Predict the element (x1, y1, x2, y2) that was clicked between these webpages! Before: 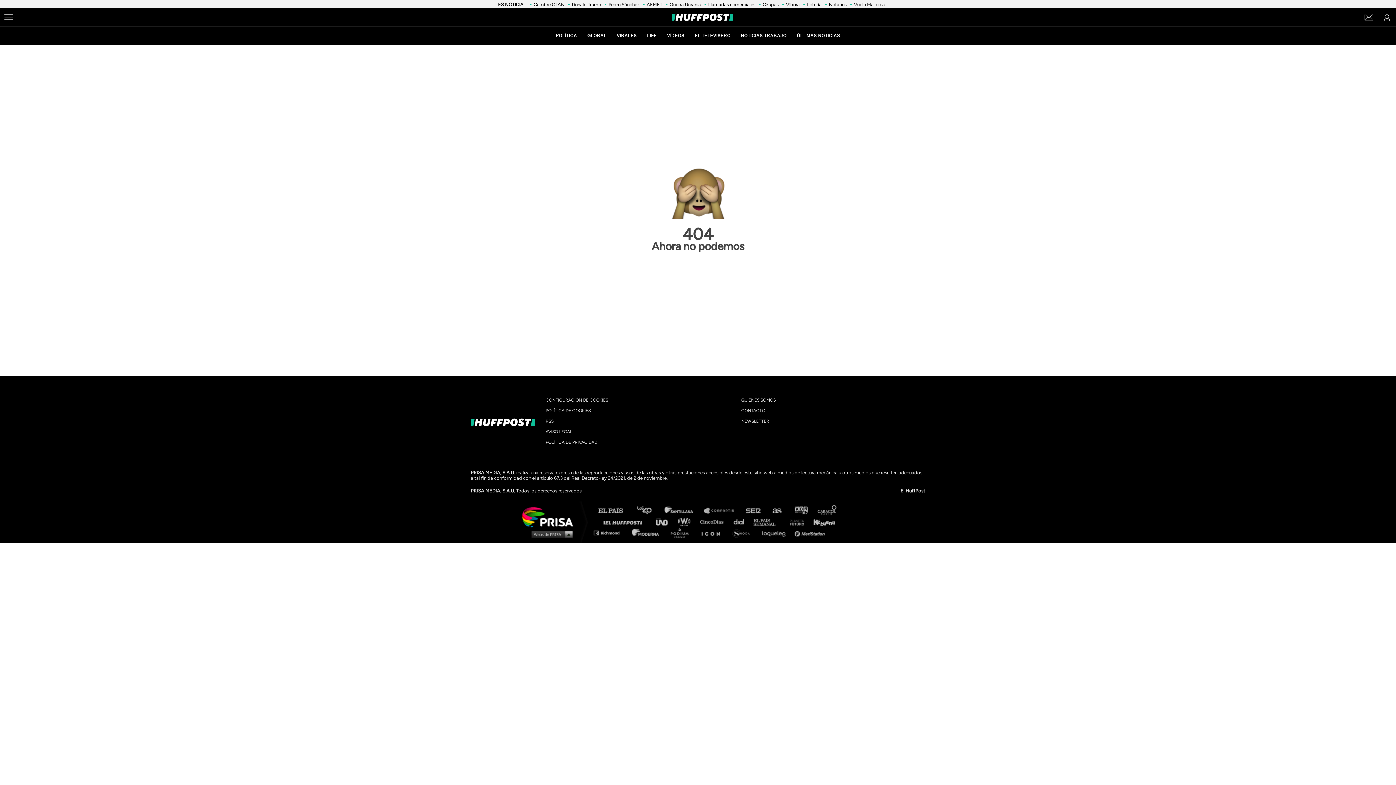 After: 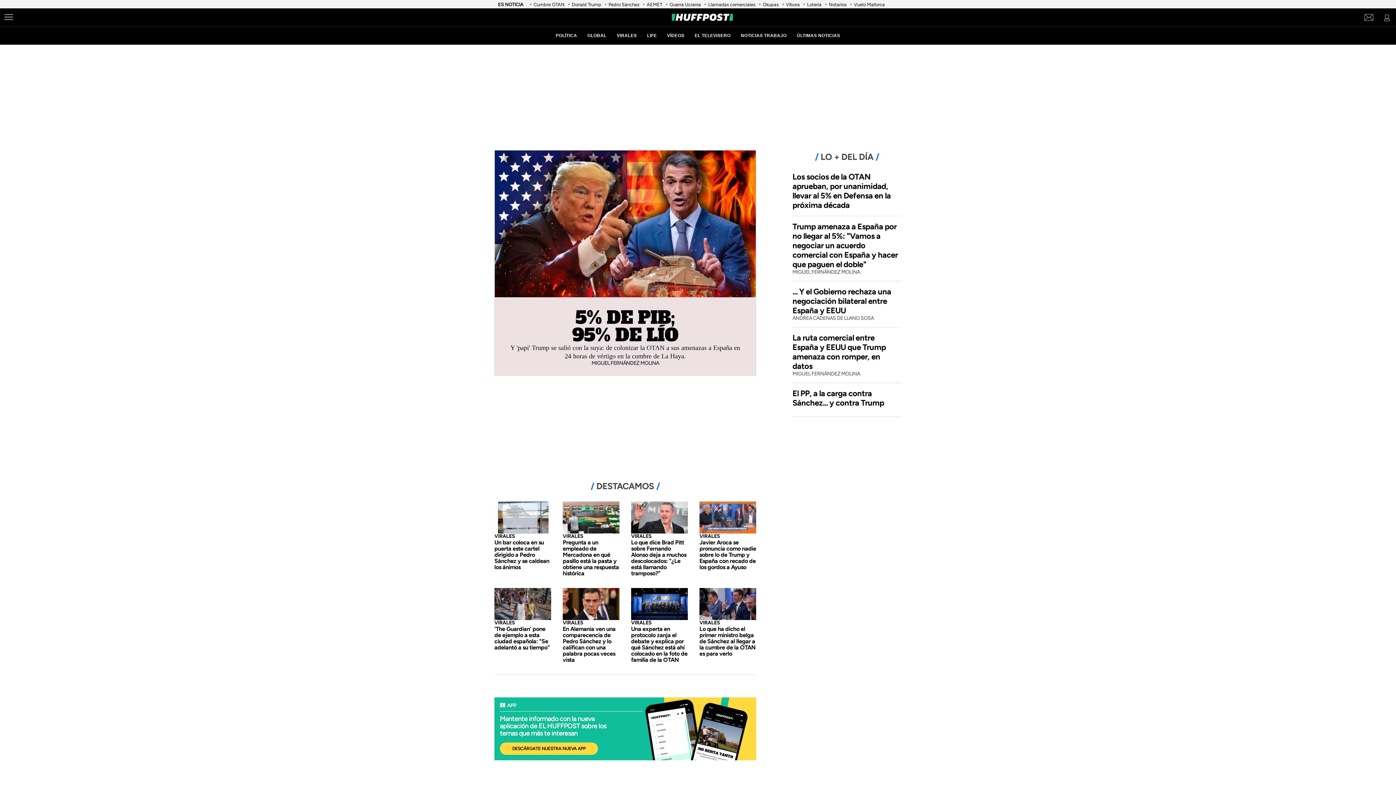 Action: bbox: (470, 418, 534, 426)